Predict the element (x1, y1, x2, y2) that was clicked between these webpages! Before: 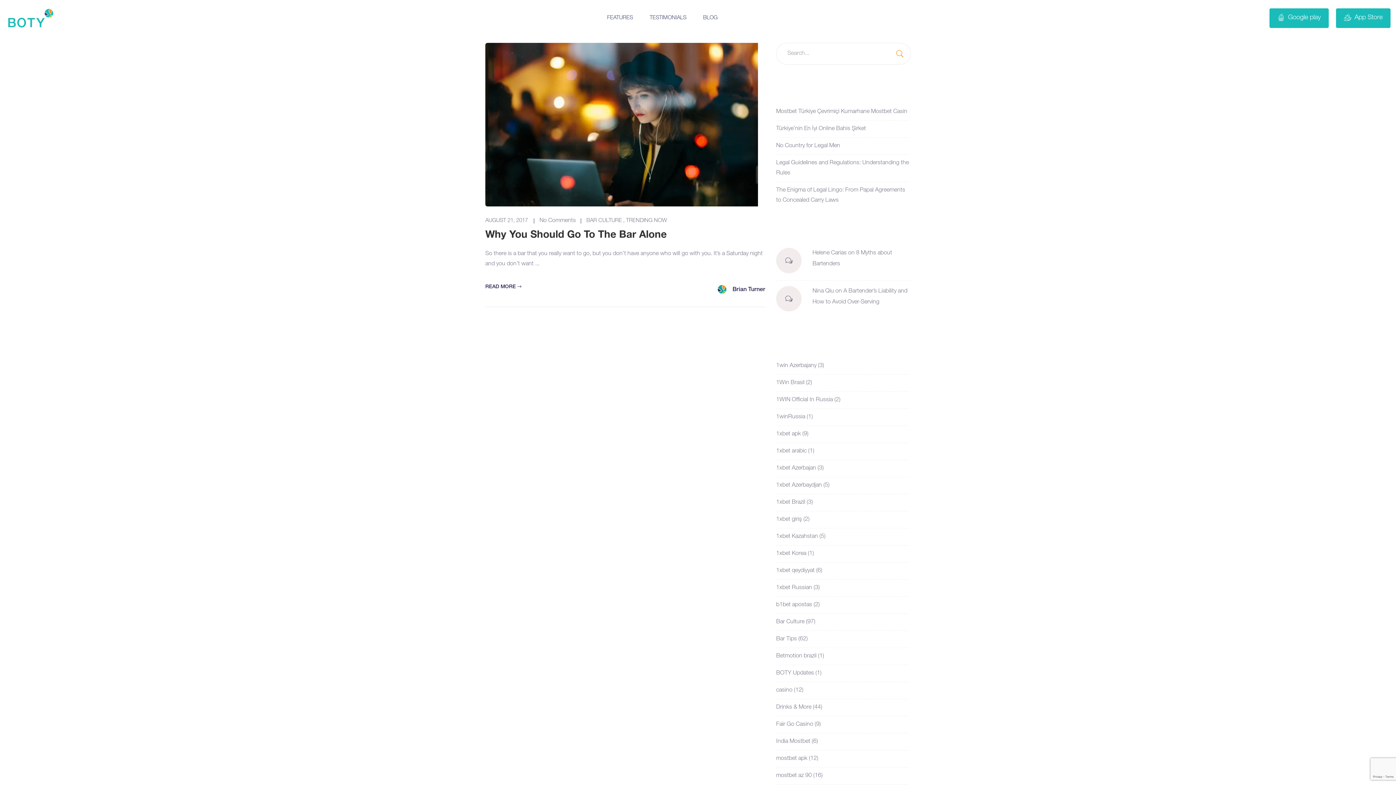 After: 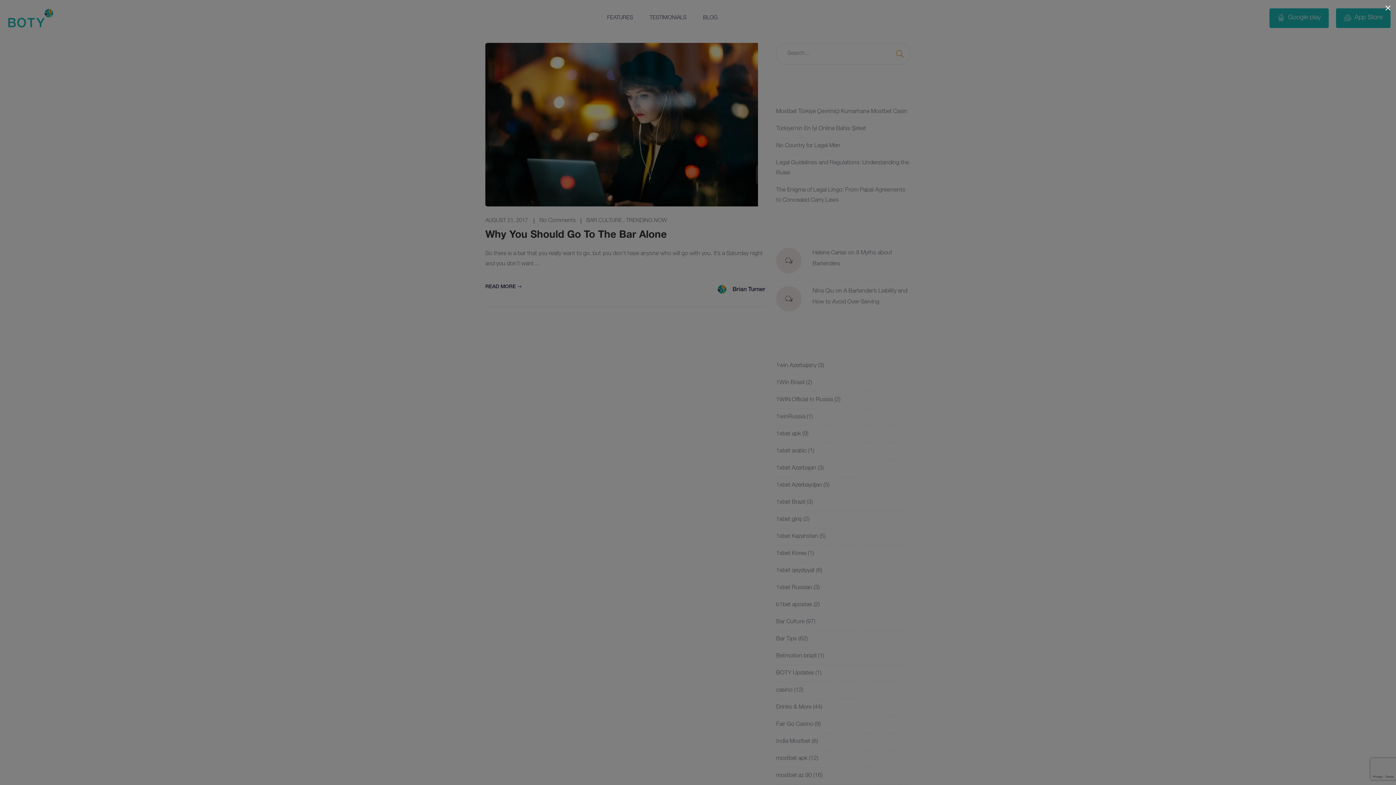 Action: label: 1Win Brasil (2) bbox: (776, 374, 909, 392)